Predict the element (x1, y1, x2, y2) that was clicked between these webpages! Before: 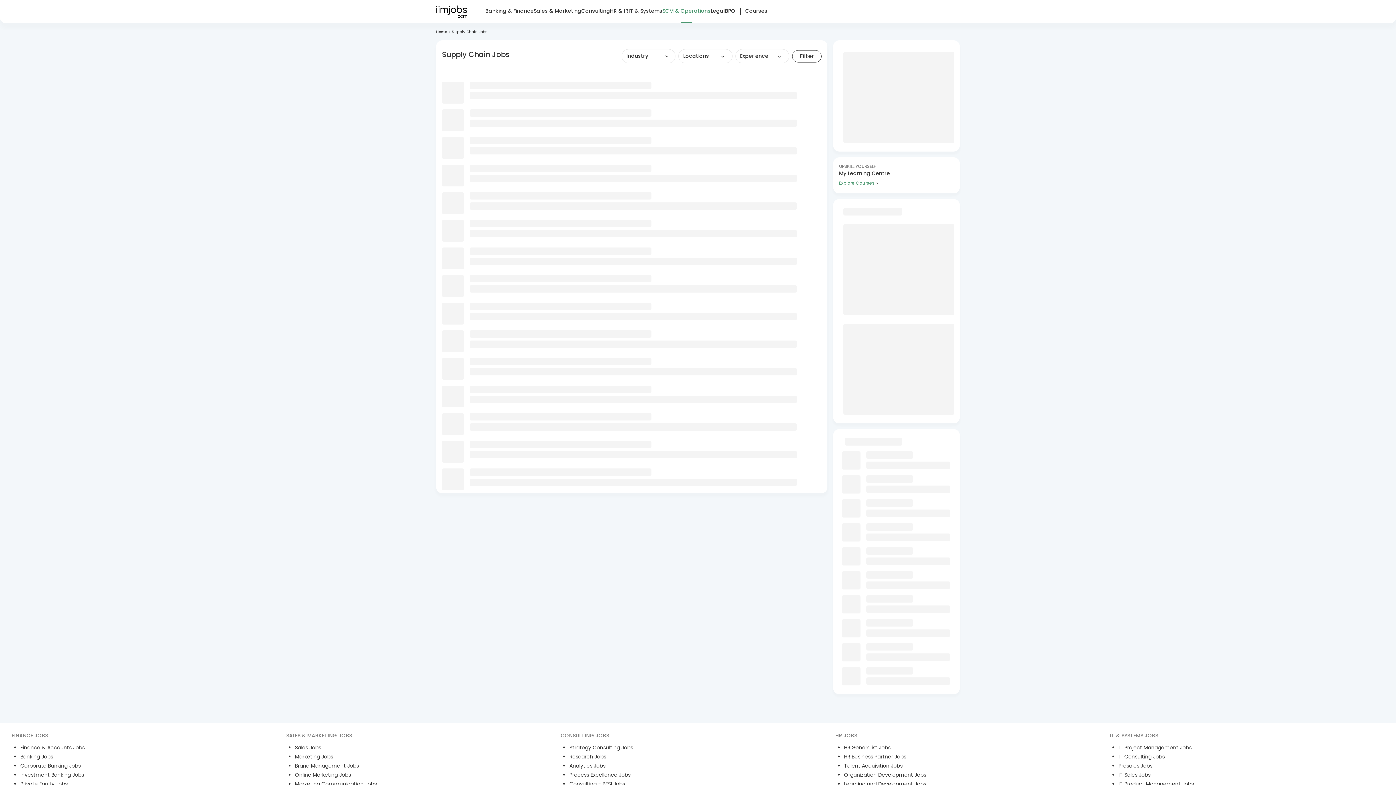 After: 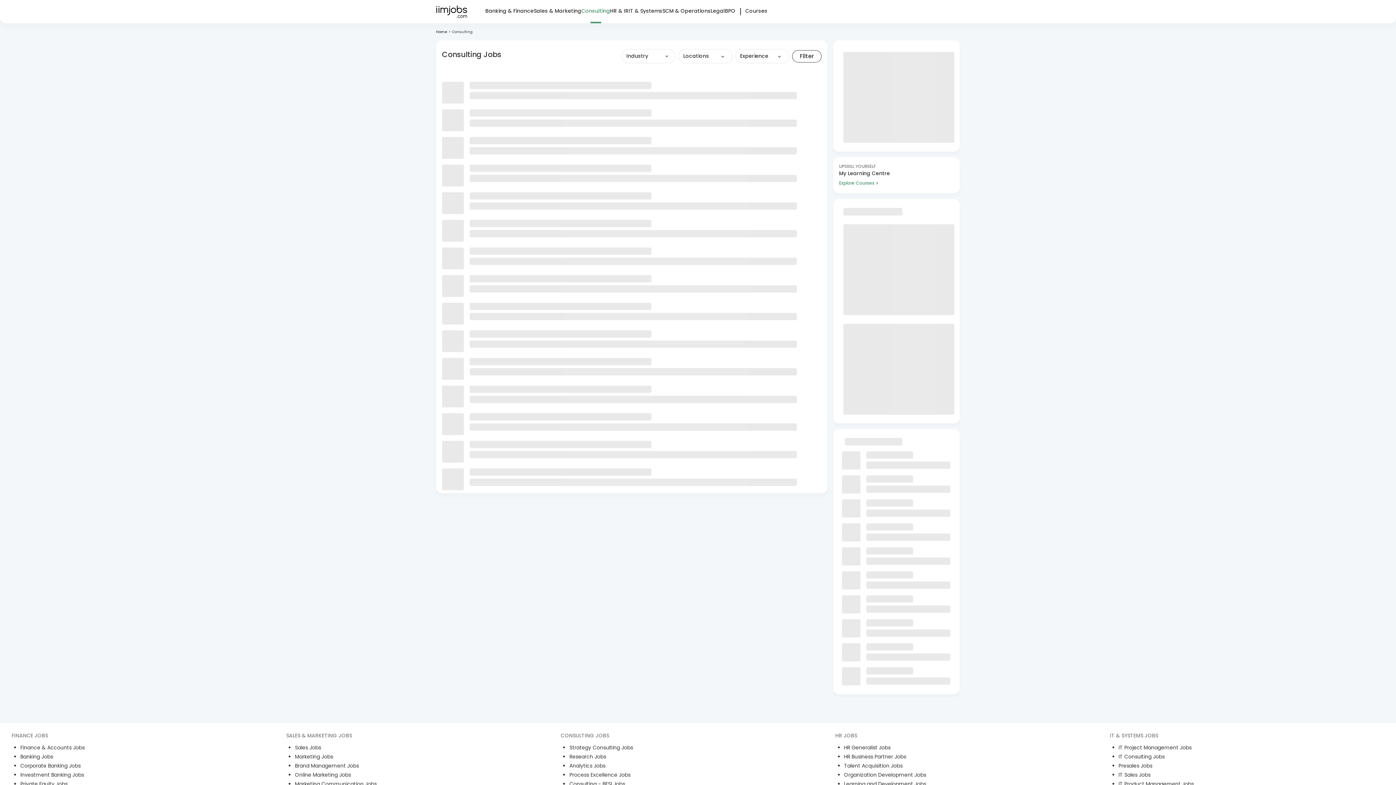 Action: label: Consulting bbox: (581, 0, 610, 21)